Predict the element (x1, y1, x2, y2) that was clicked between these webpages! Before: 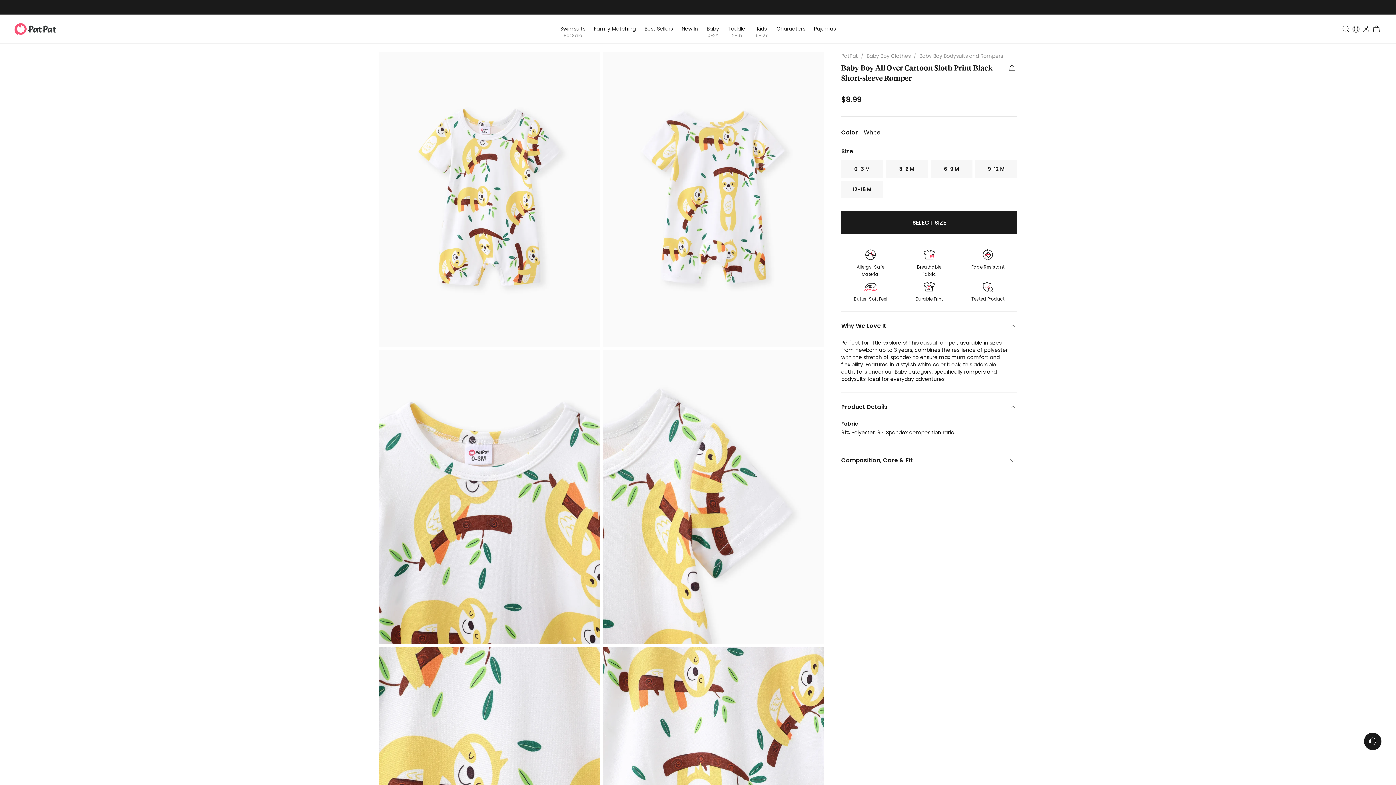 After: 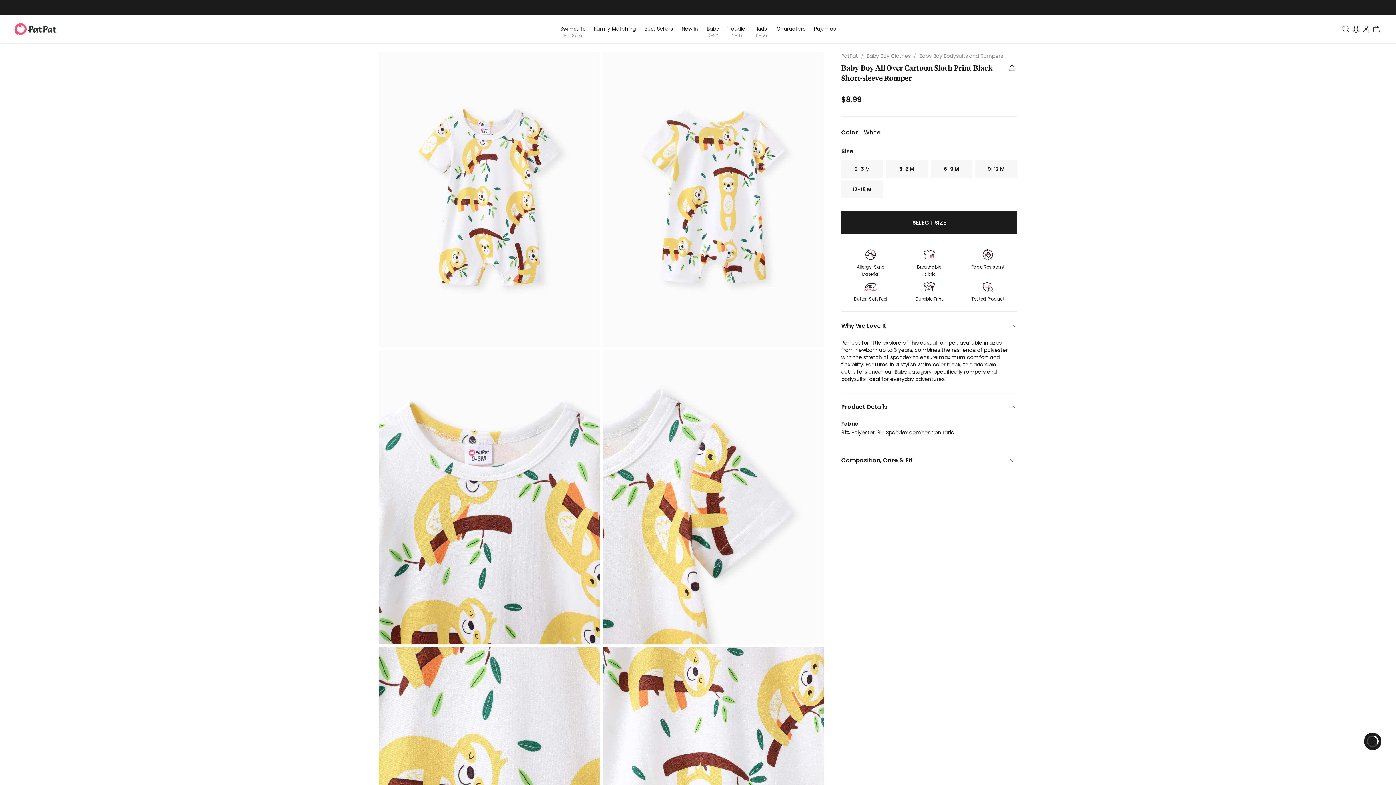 Action: label: intercom button bbox: (1364, 733, 1381, 750)